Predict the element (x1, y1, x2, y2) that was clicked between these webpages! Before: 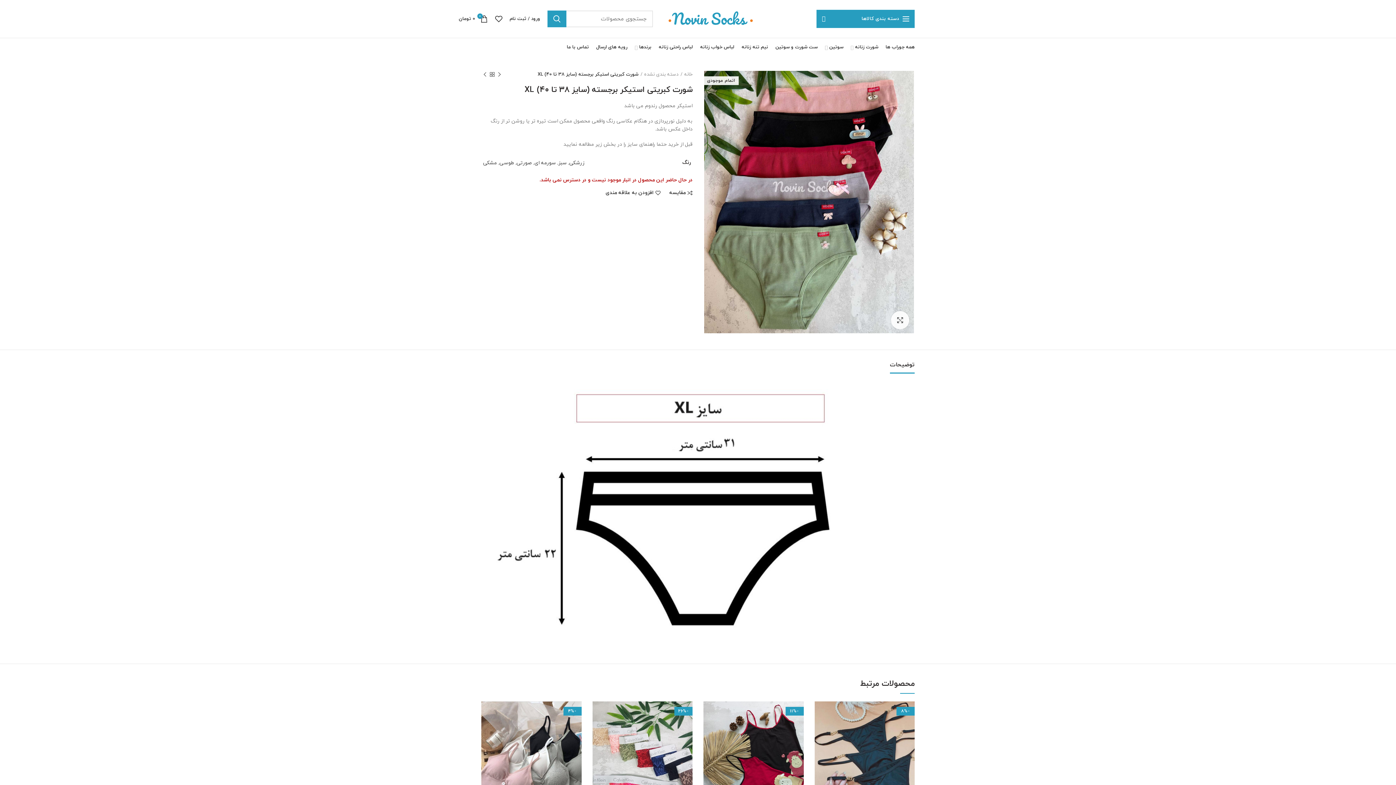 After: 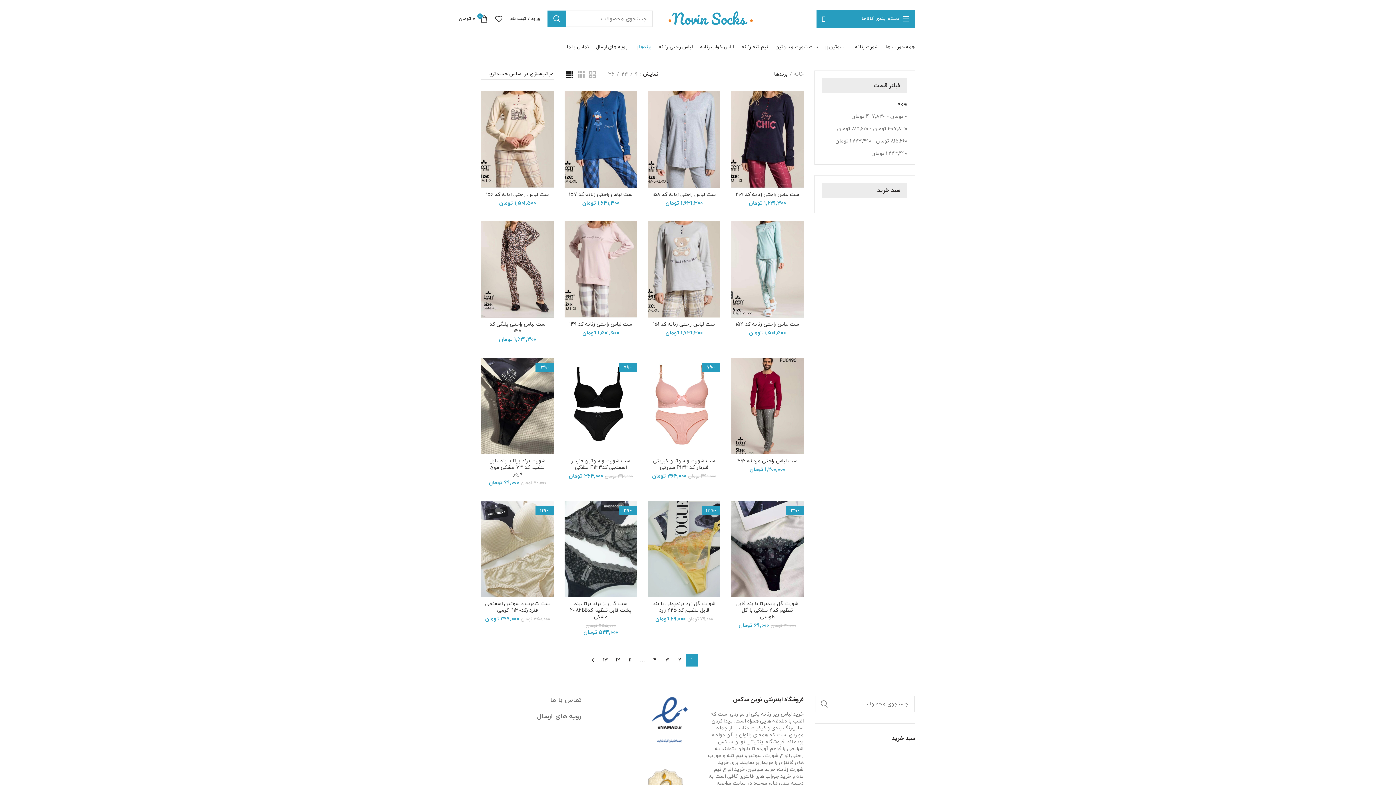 Action: label: برندها bbox: (631, 38, 655, 56)